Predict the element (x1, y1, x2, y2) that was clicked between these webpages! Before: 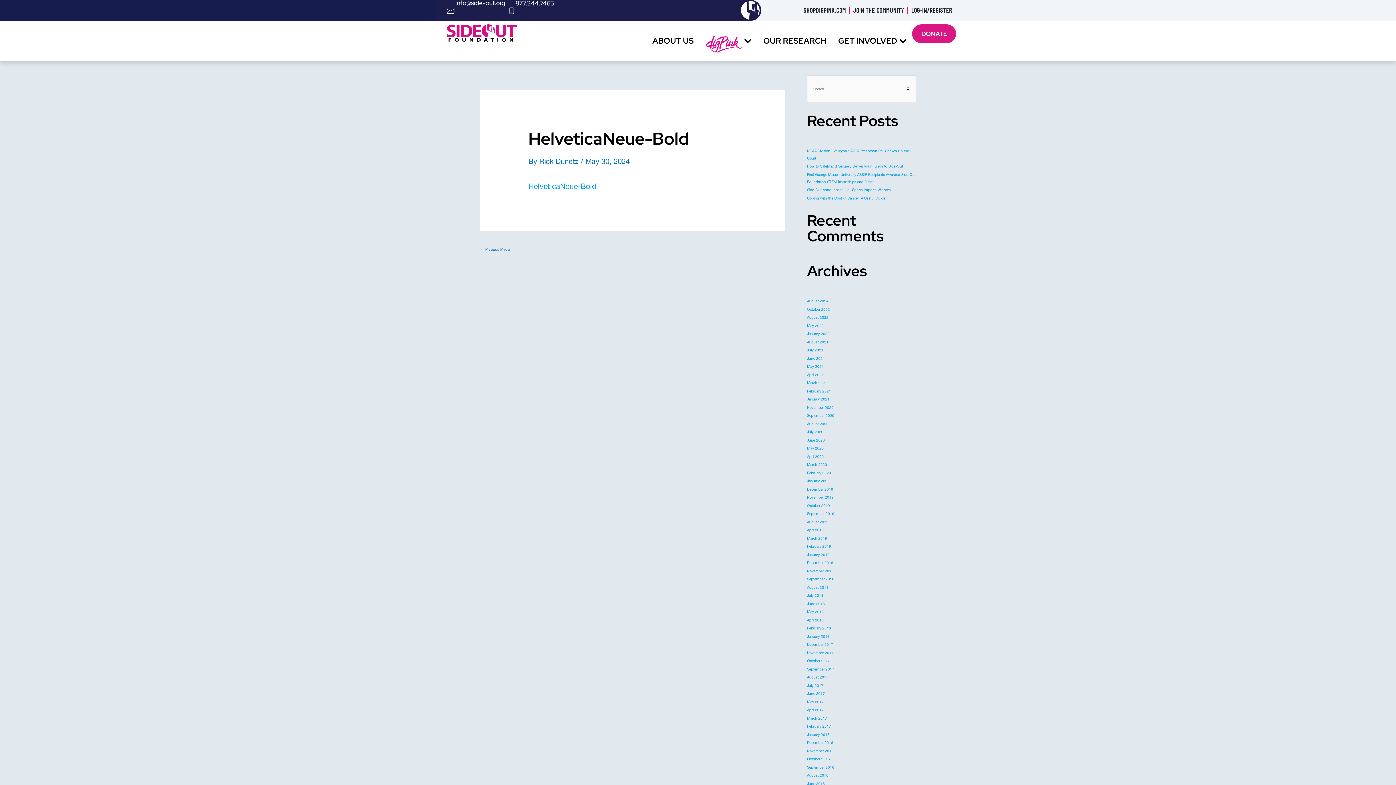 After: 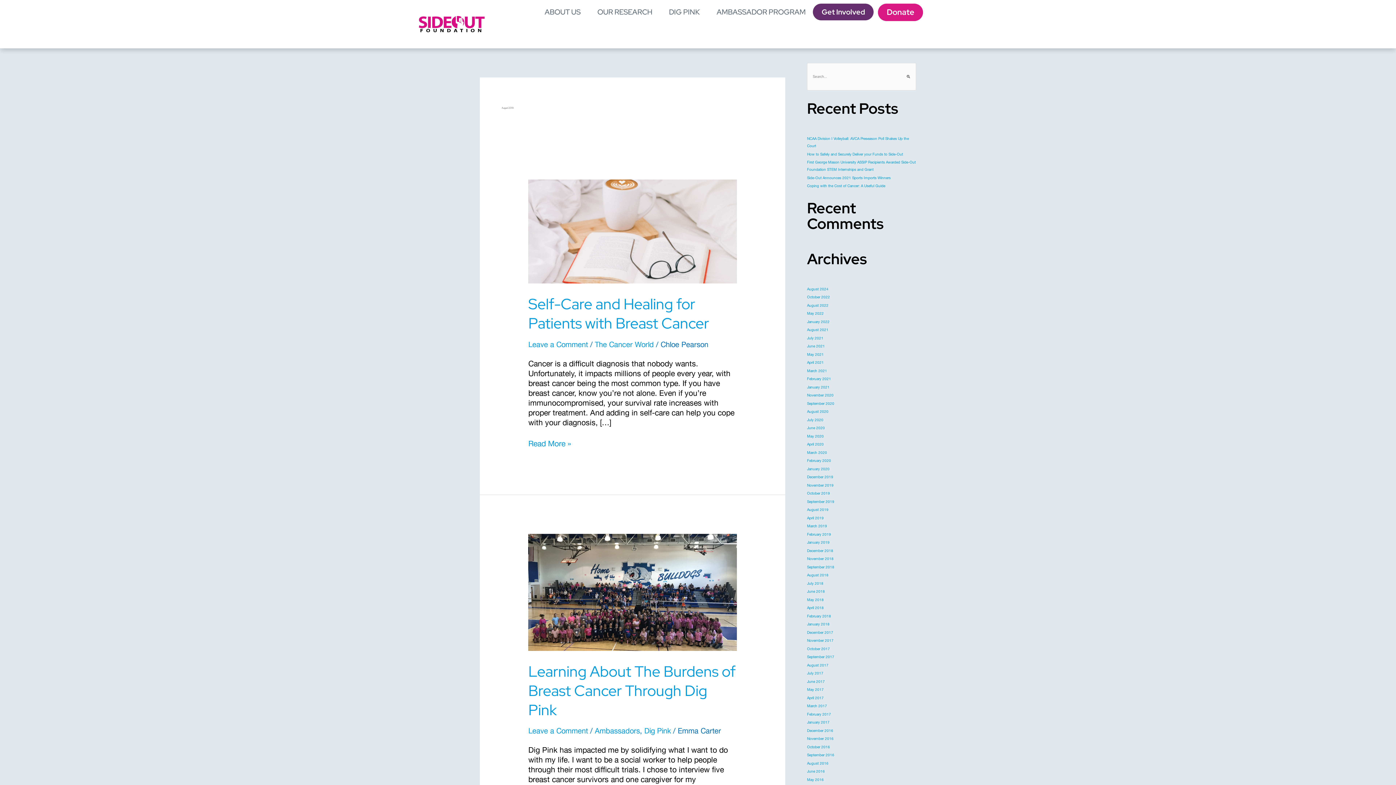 Action: bbox: (807, 521, 828, 524) label: August 2019